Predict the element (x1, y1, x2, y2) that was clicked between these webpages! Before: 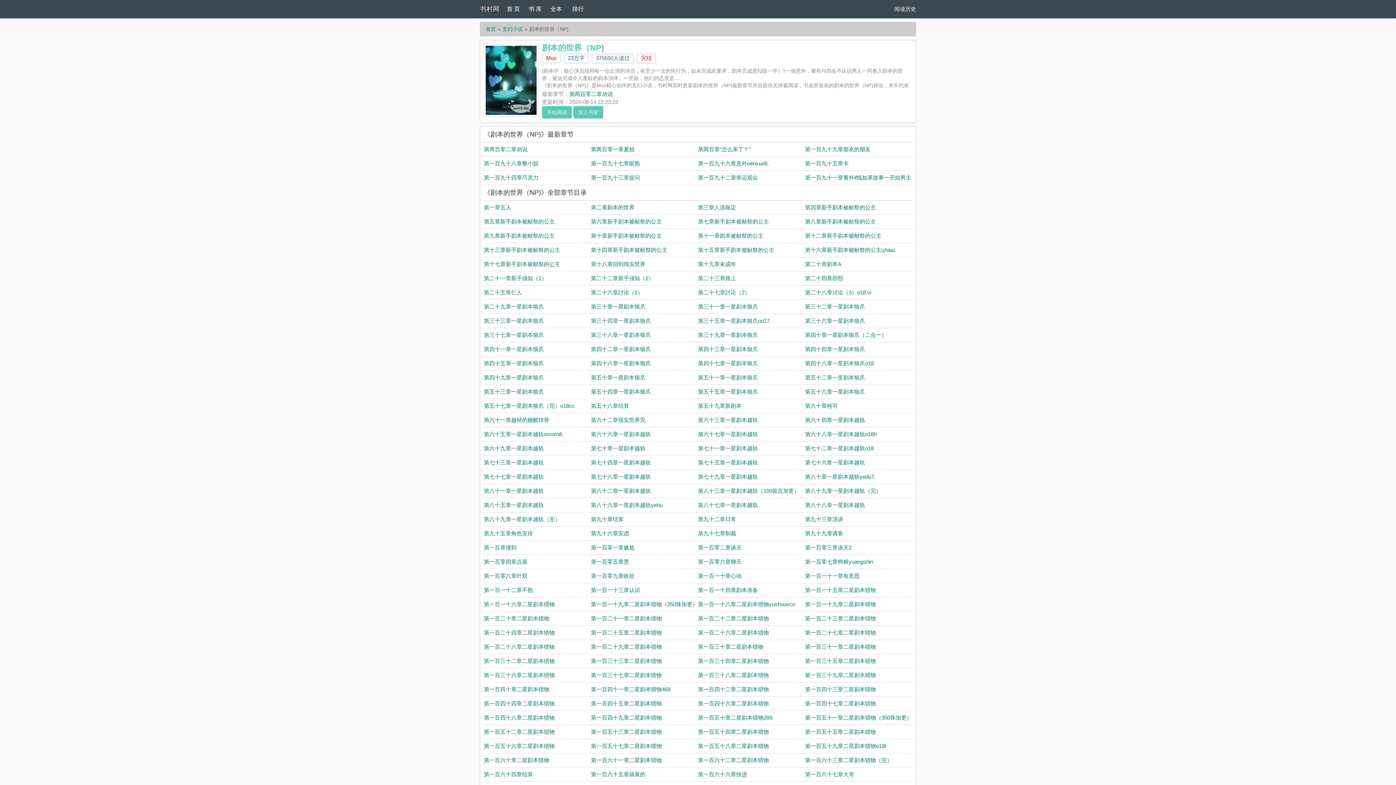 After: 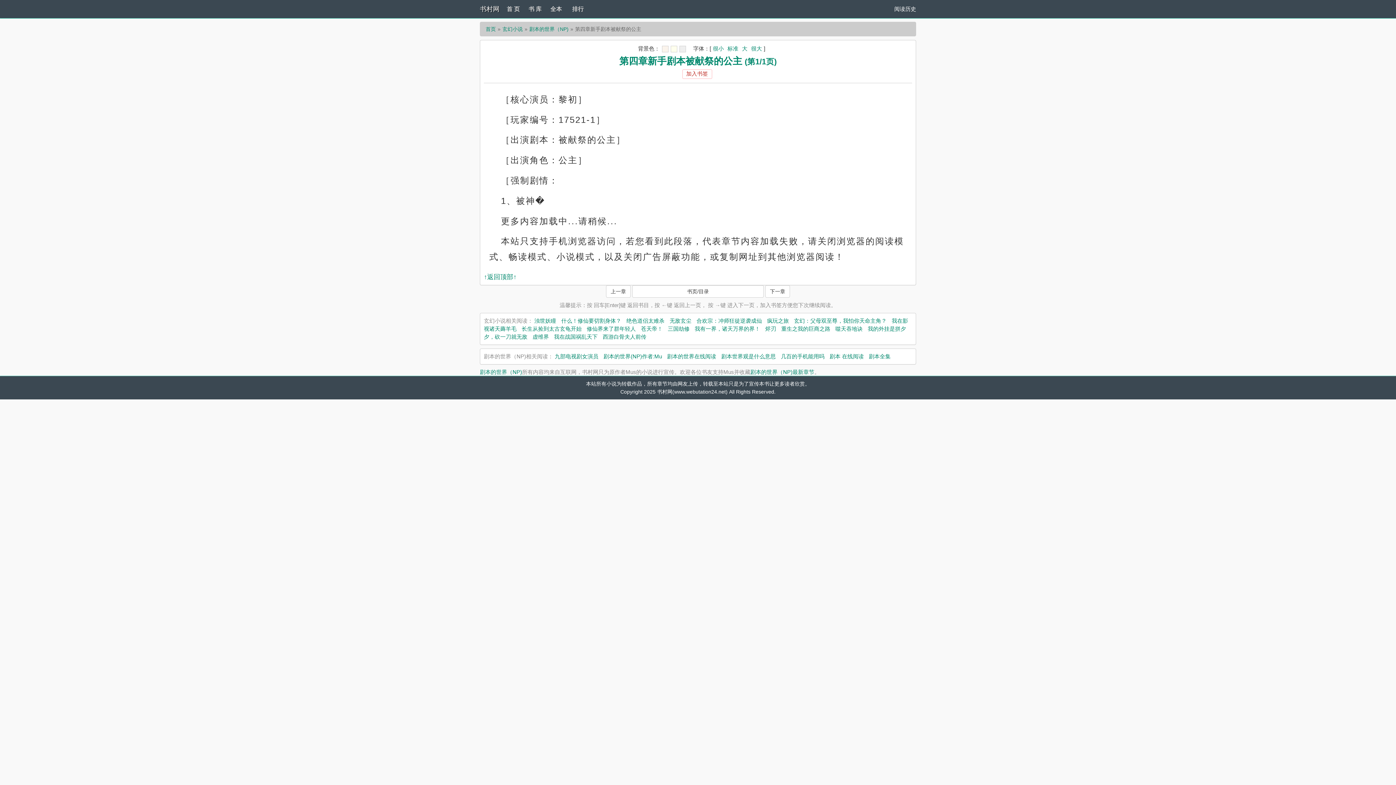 Action: bbox: (805, 204, 876, 210) label: 第四章新手剧本被献祭的公主